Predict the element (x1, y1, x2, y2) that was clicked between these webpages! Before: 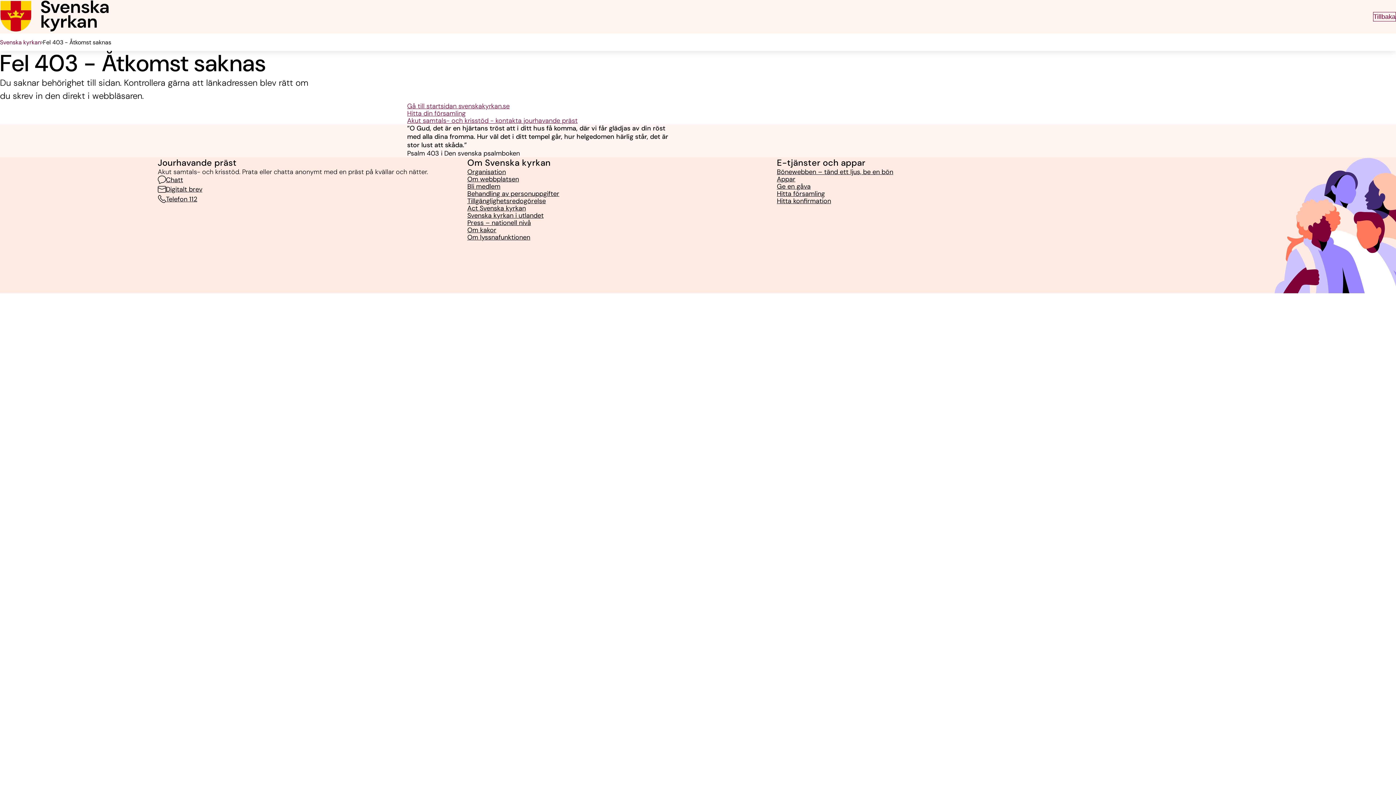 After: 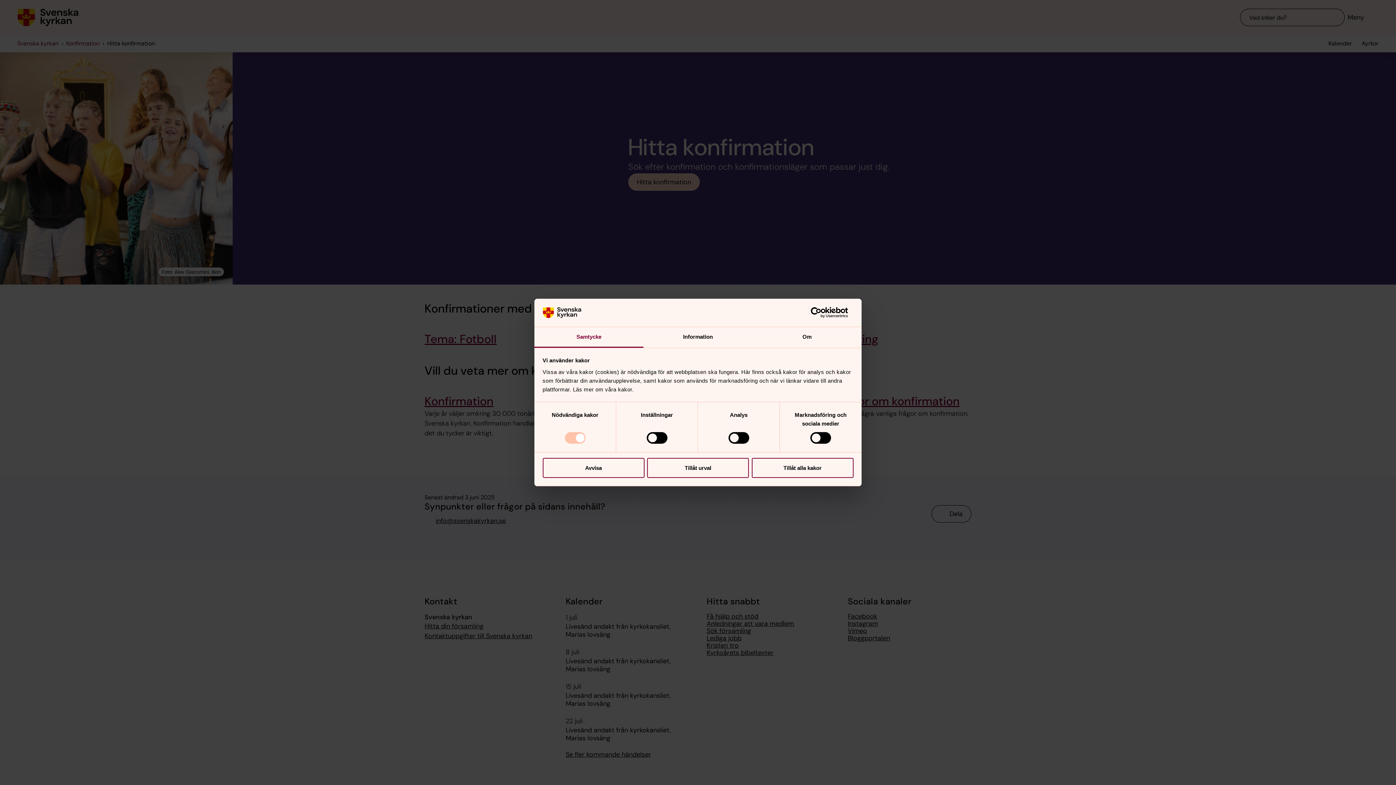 Action: label: Hitta konfirmation bbox: (777, 197, 831, 204)